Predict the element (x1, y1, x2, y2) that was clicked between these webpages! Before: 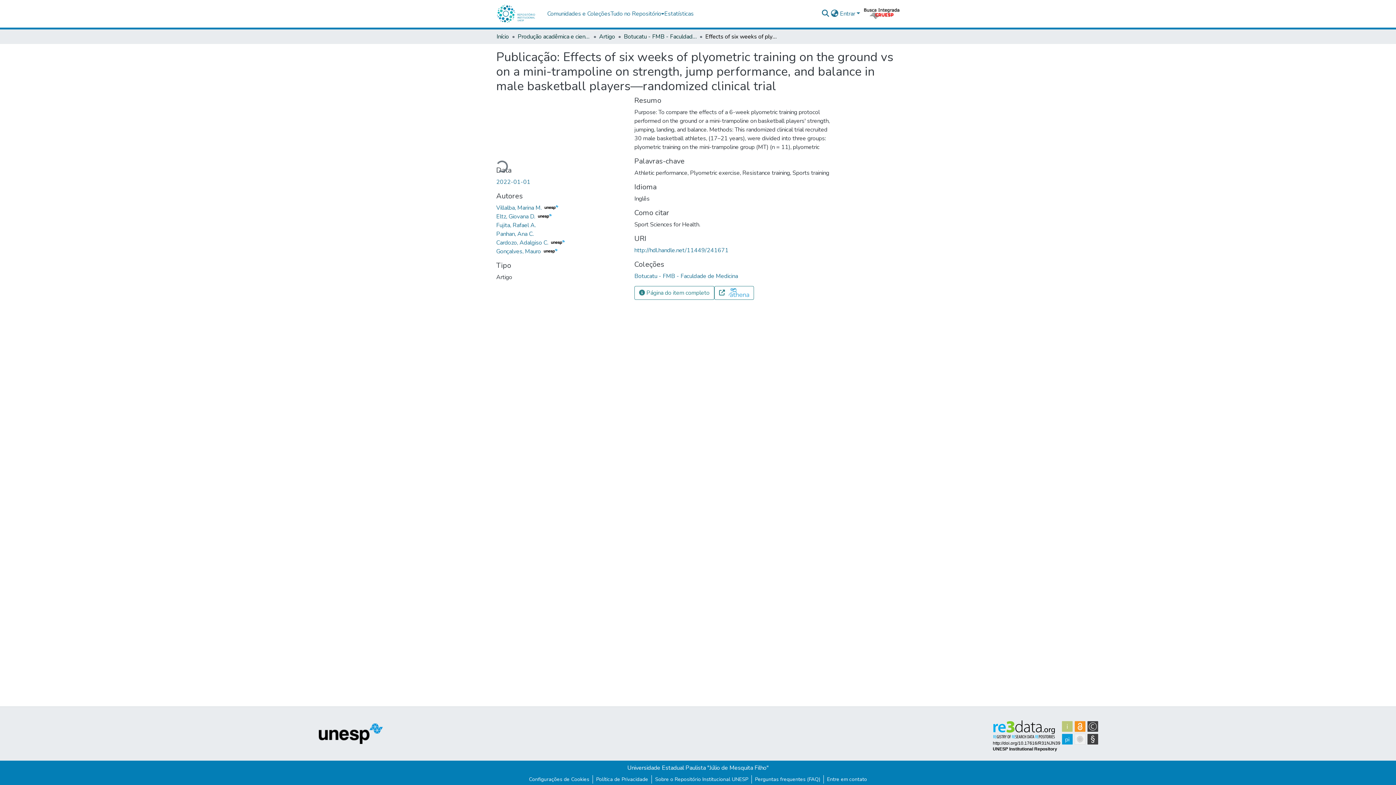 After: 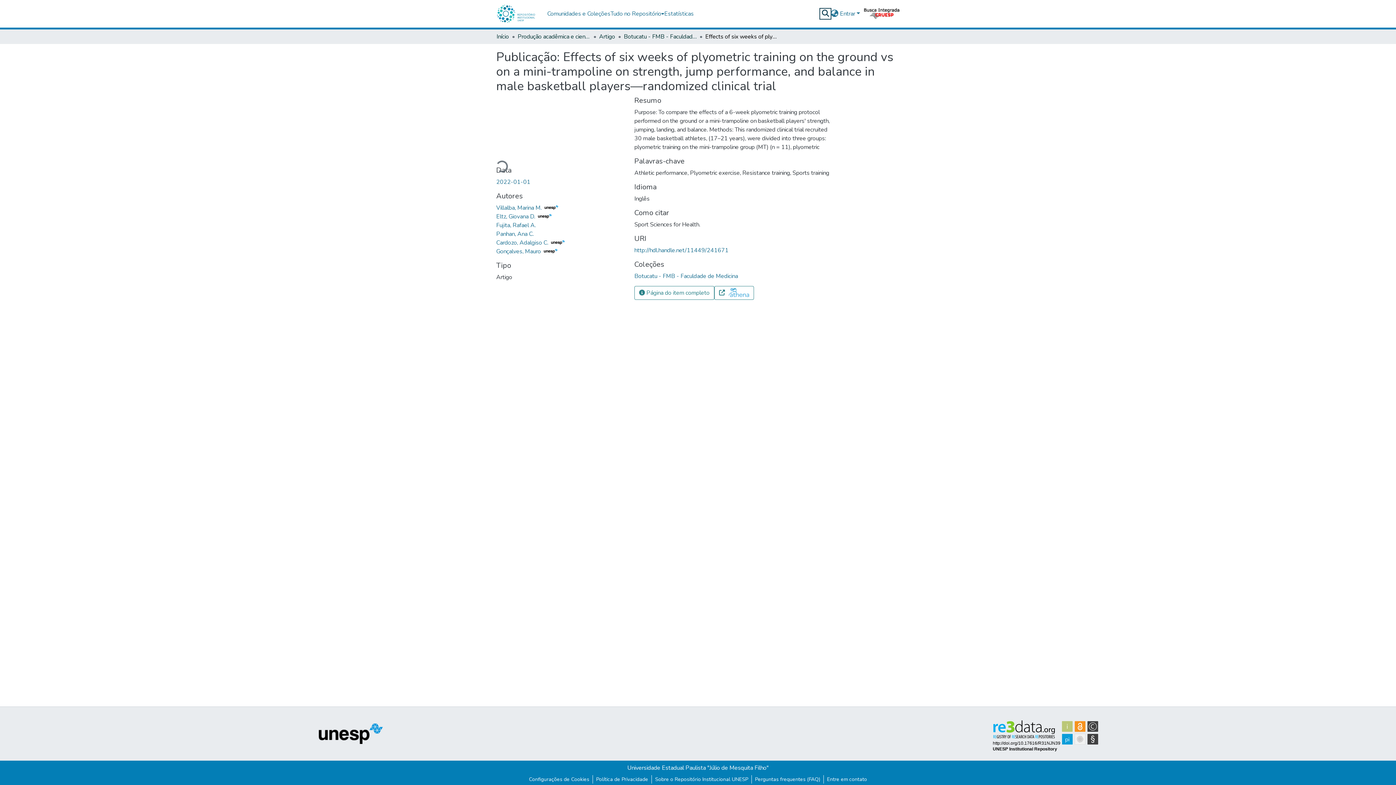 Action: label: Pesquisar submissão bbox: (821, 9, 830, 18)